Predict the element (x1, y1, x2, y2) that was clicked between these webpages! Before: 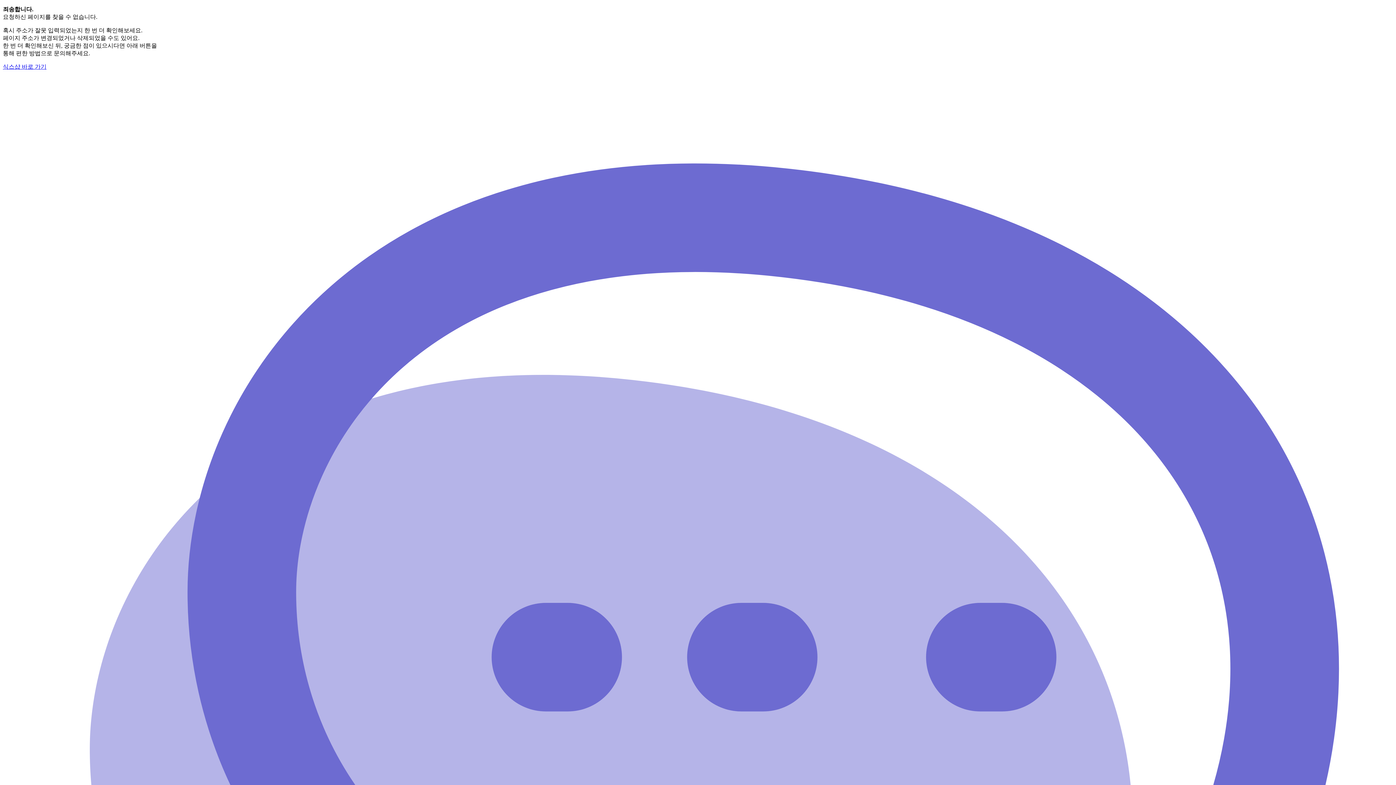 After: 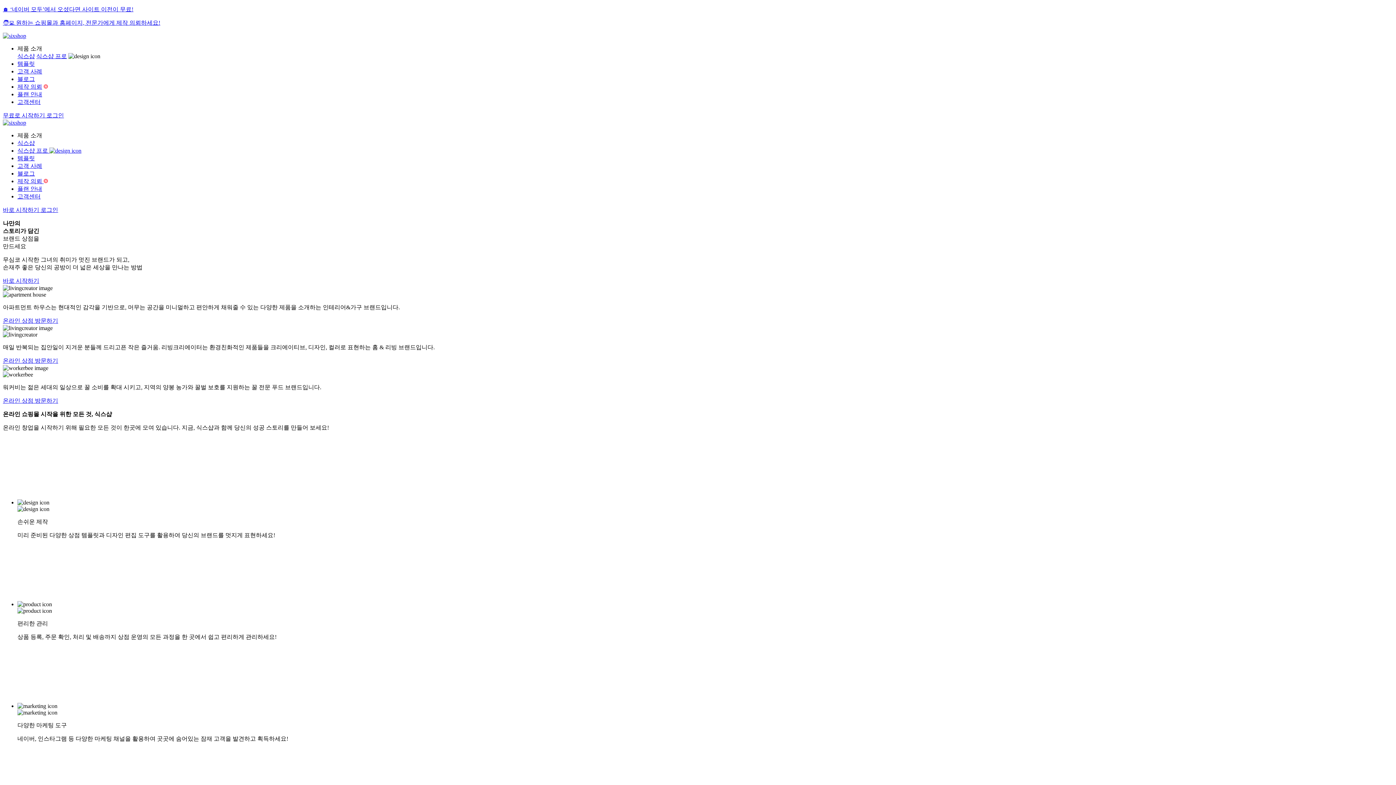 Action: label: 식스샵 바로 가기 bbox: (2, 63, 46, 69)